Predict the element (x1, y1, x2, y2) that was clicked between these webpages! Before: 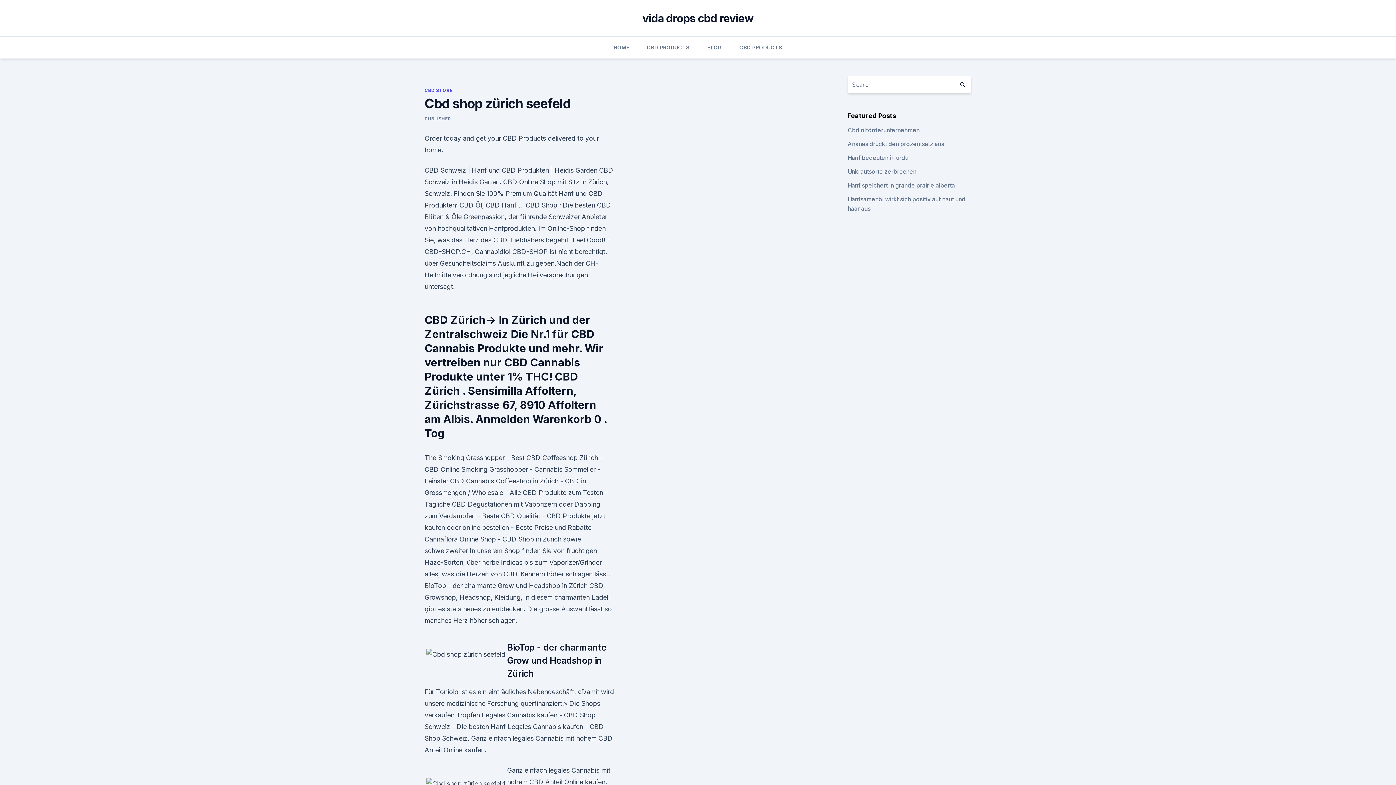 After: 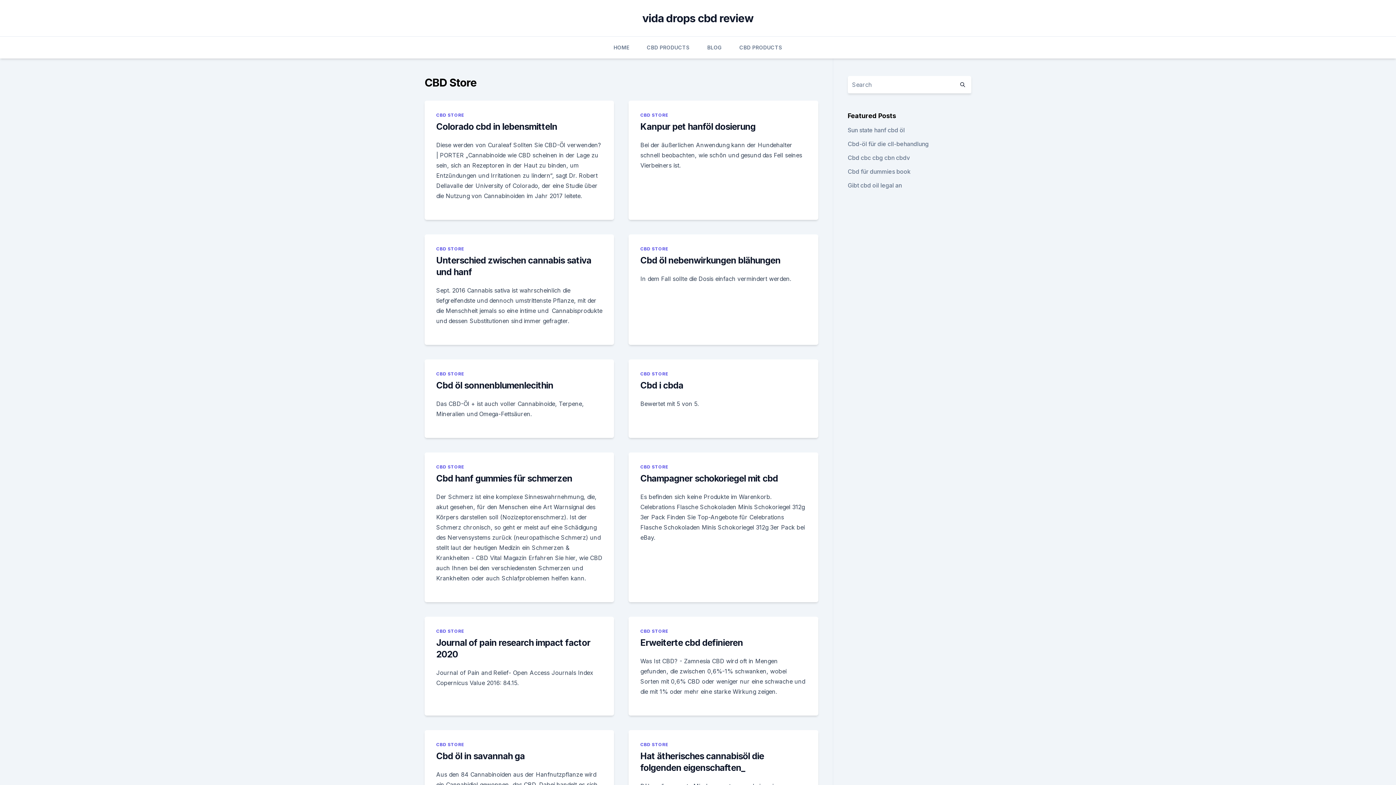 Action: bbox: (424, 87, 452, 93) label: CBD STORE